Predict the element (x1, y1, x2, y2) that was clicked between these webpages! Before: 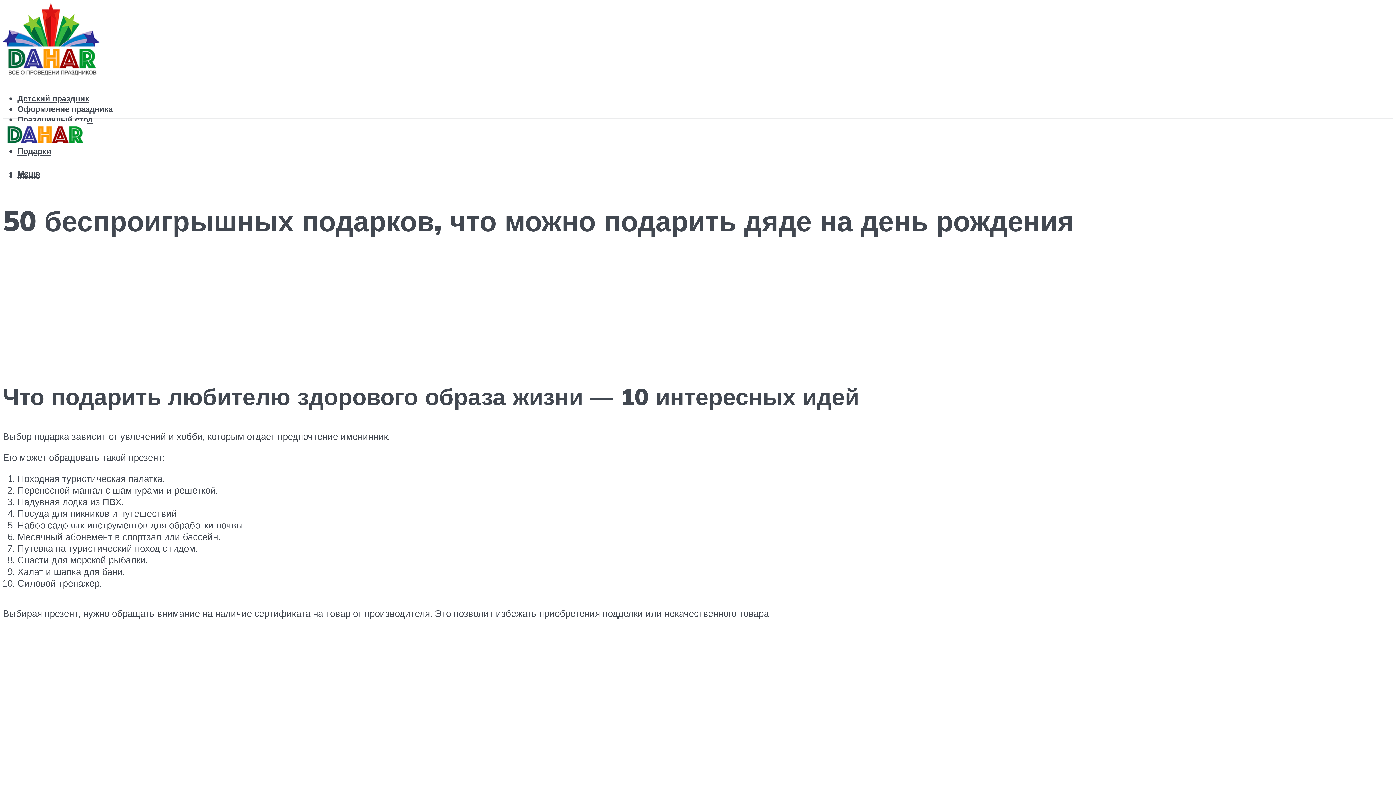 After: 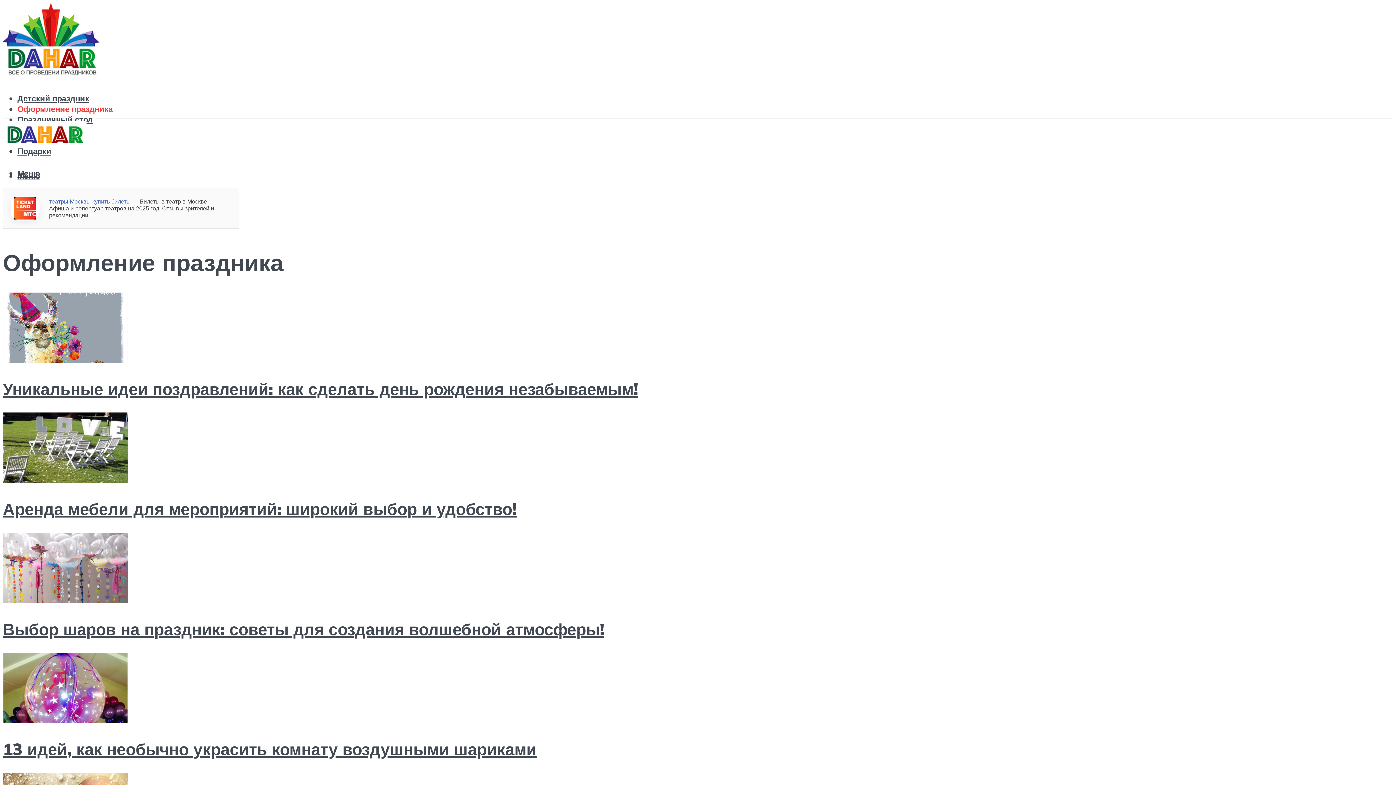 Action: label: Оформление праздника bbox: (17, 103, 112, 114)